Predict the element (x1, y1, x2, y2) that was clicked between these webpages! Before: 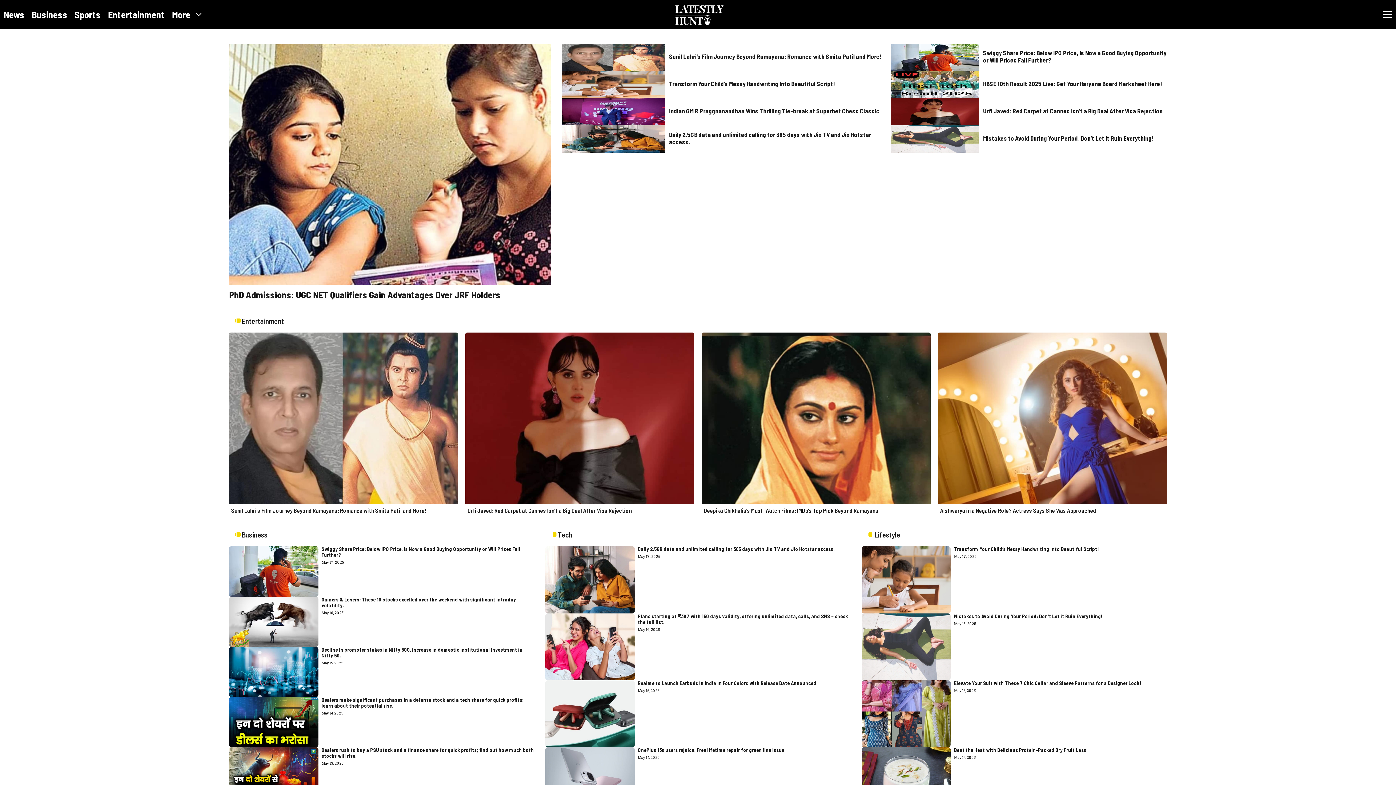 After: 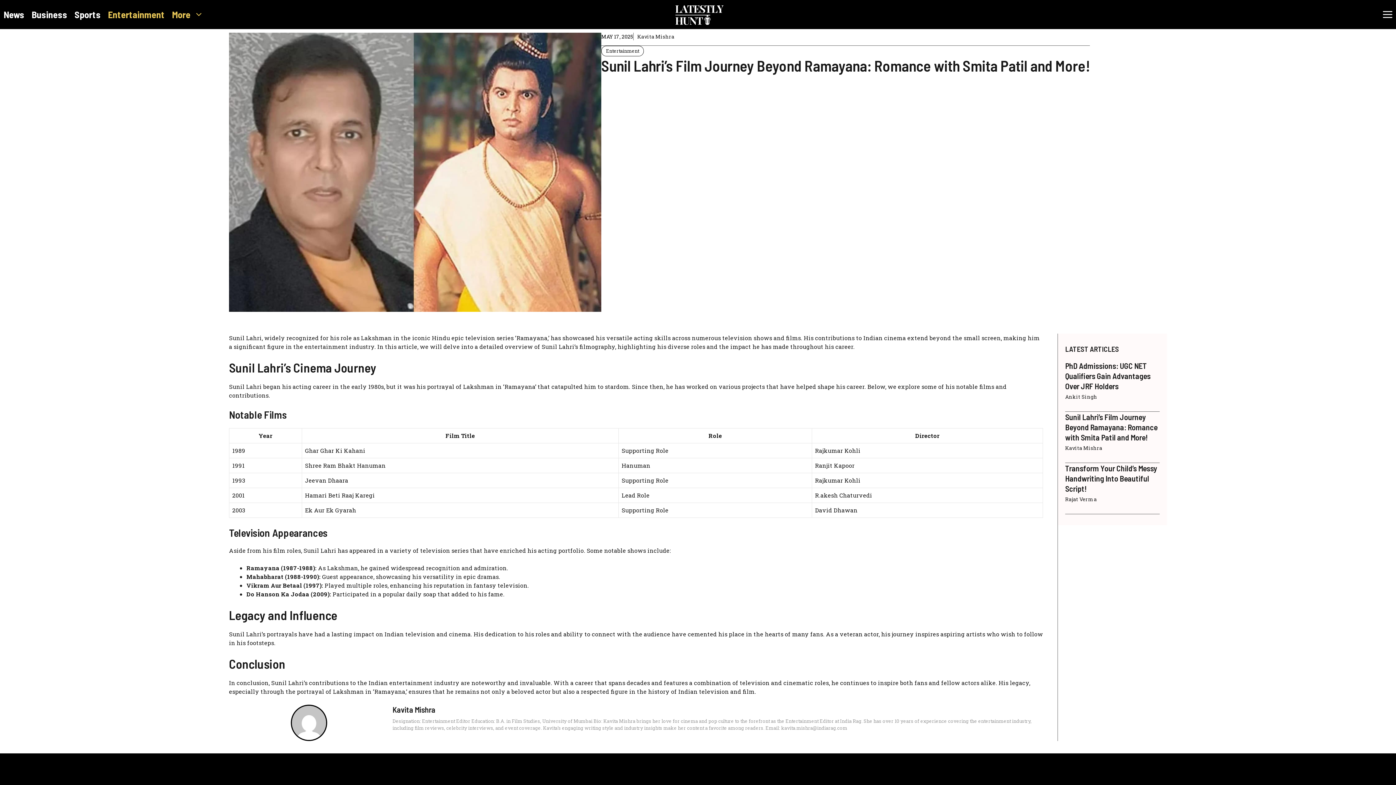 Action: bbox: (229, 413, 458, 421)